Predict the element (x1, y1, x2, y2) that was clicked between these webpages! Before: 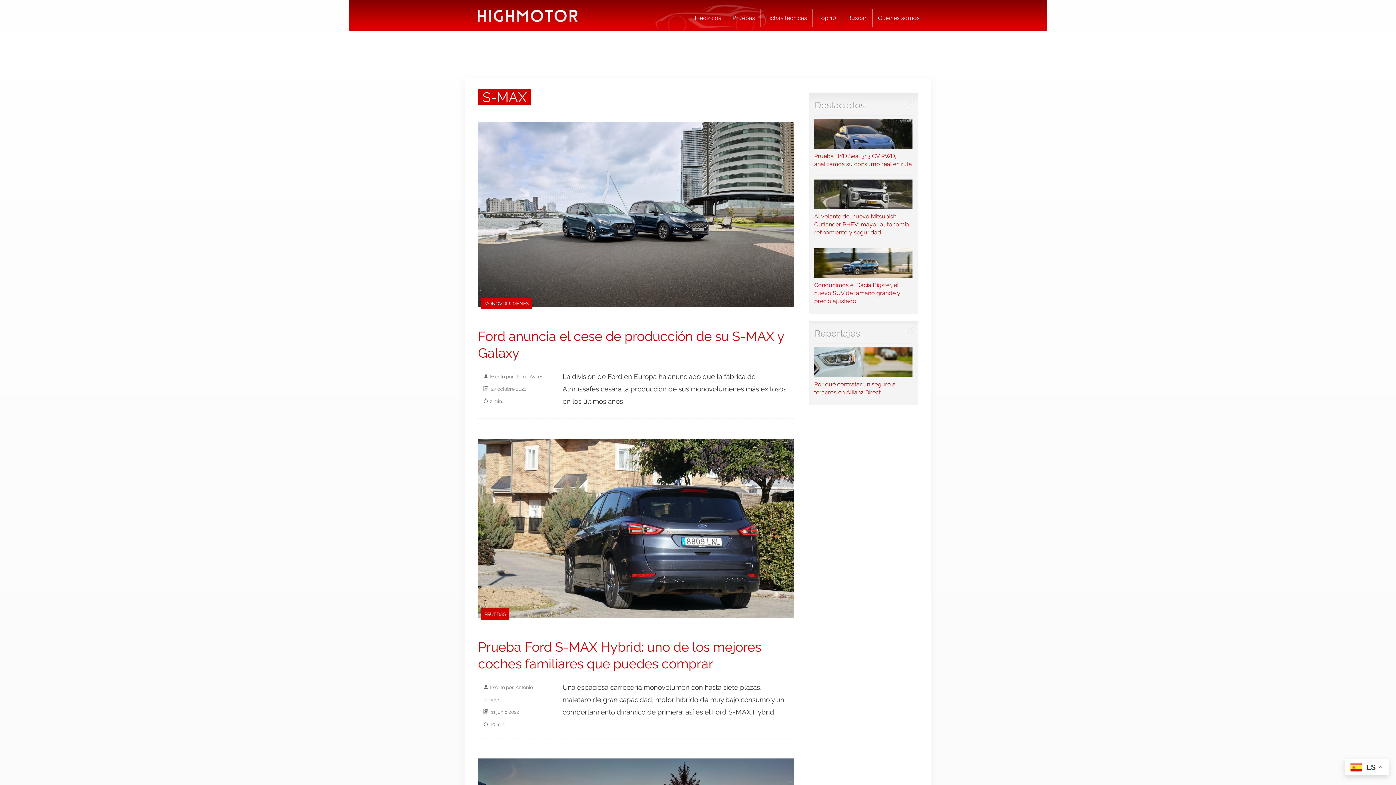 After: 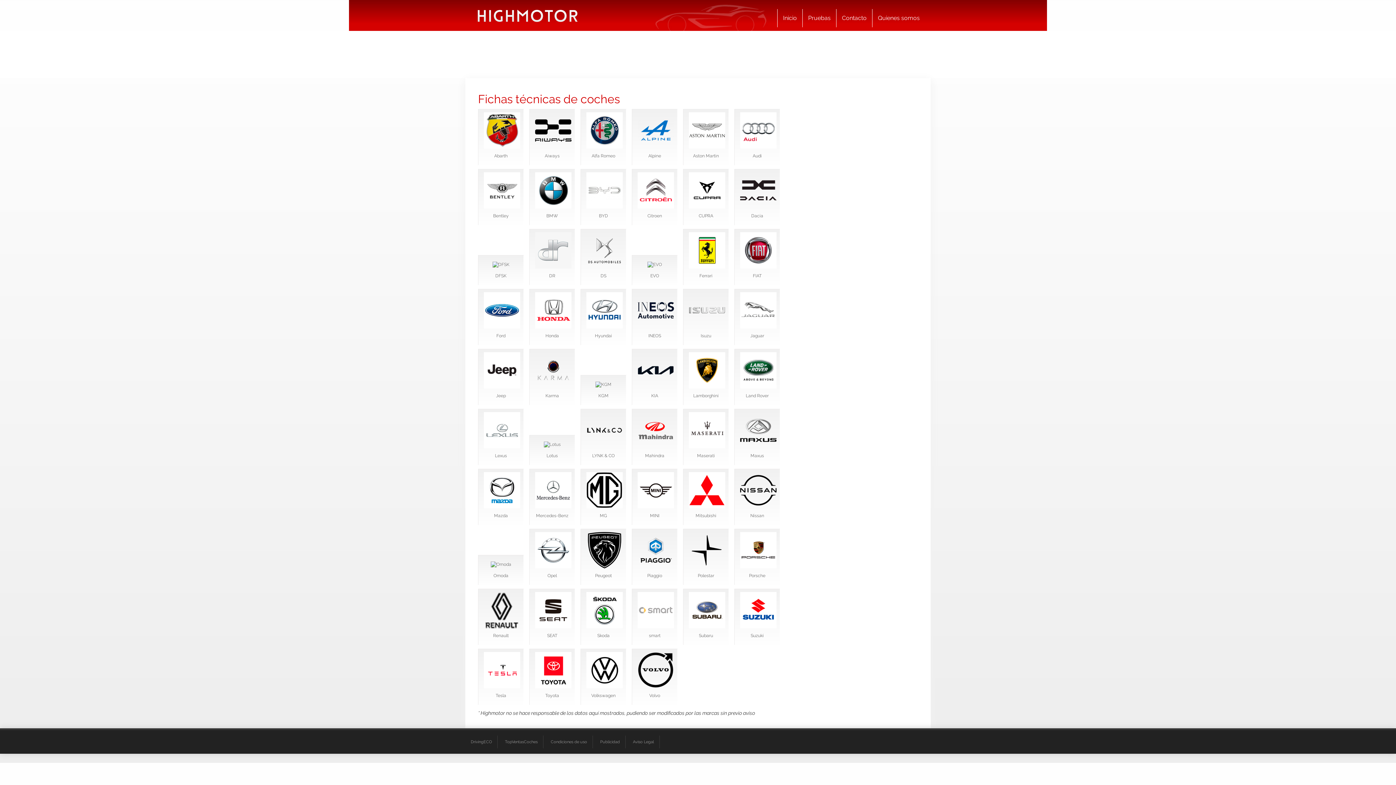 Action: label: Fichas técnicas bbox: (760, 9, 812, 27)